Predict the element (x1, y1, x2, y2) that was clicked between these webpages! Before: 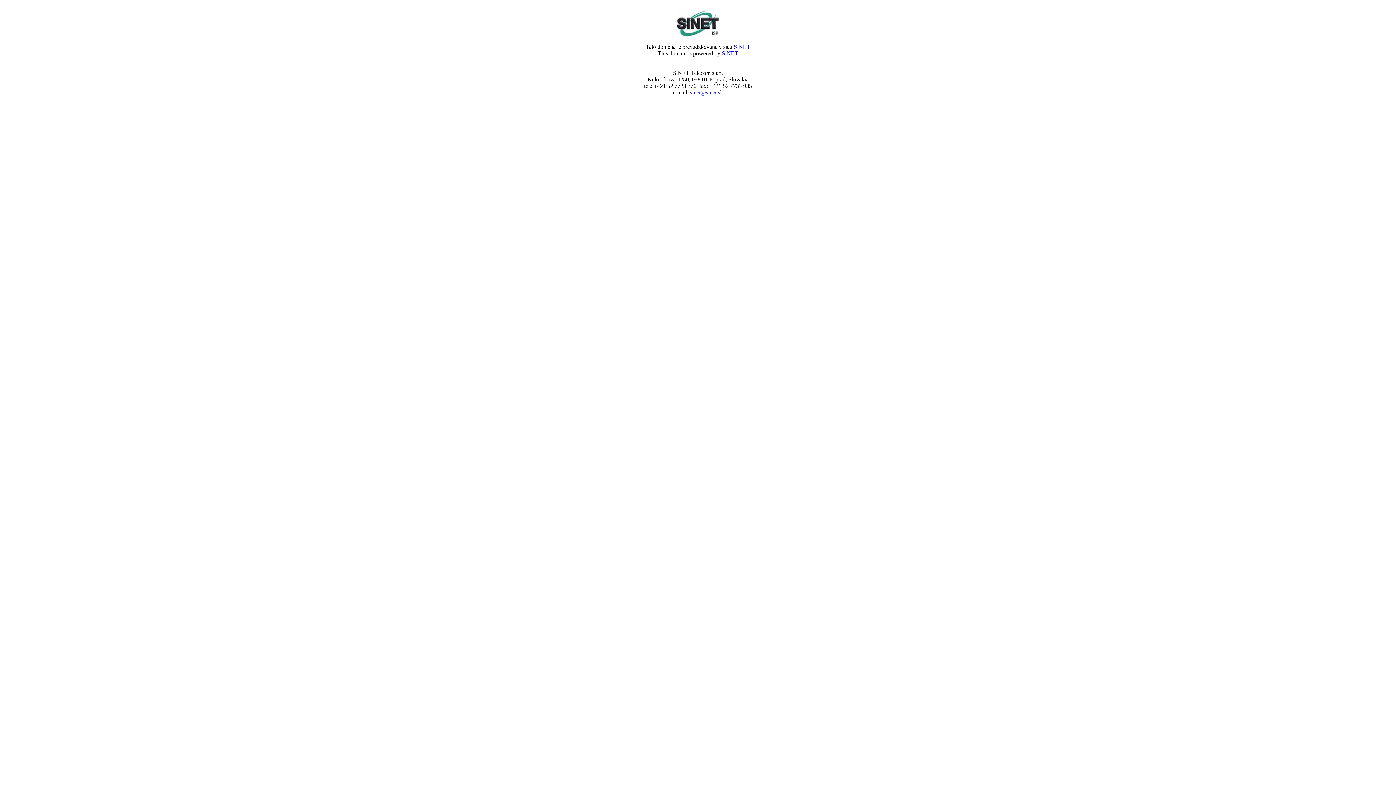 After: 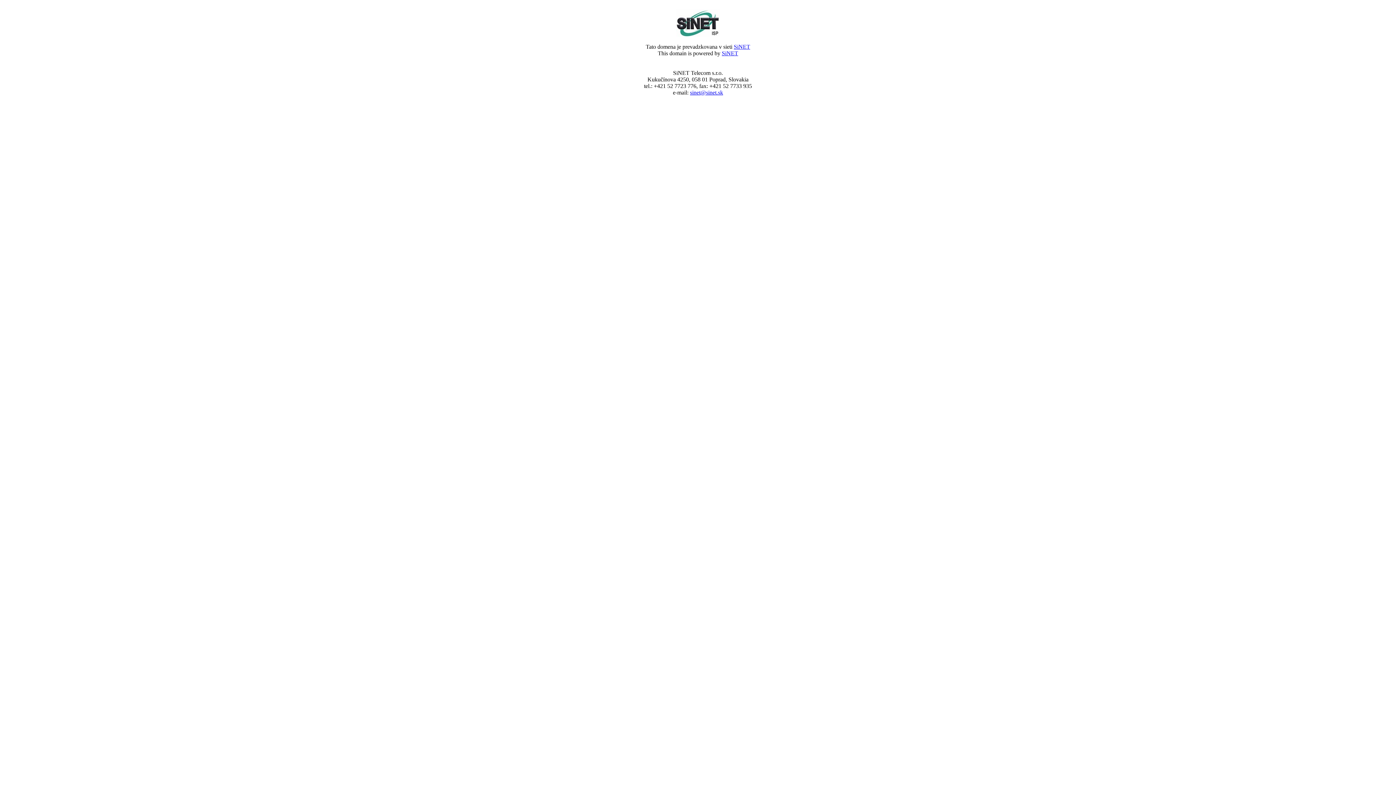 Action: bbox: (690, 89, 723, 95) label: sinet@sinet.sk